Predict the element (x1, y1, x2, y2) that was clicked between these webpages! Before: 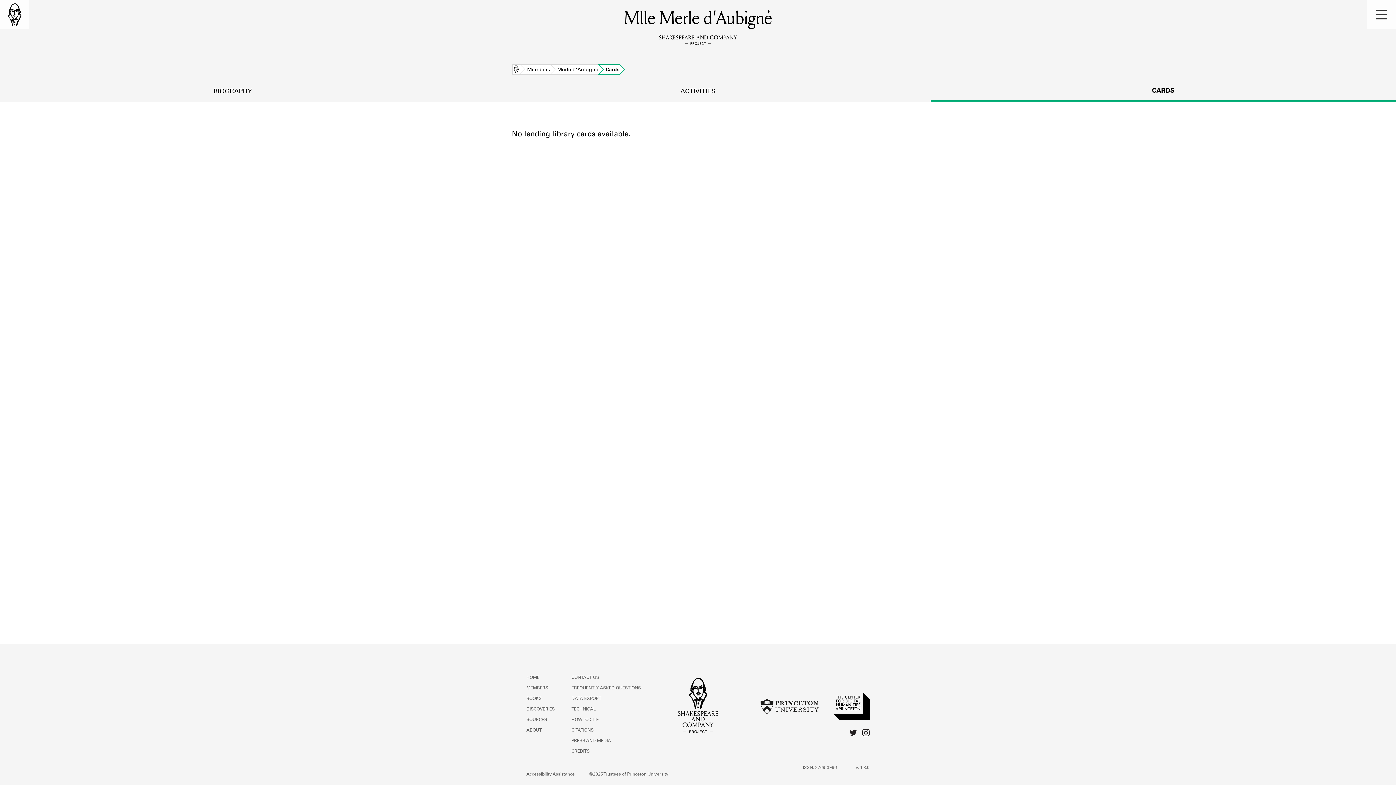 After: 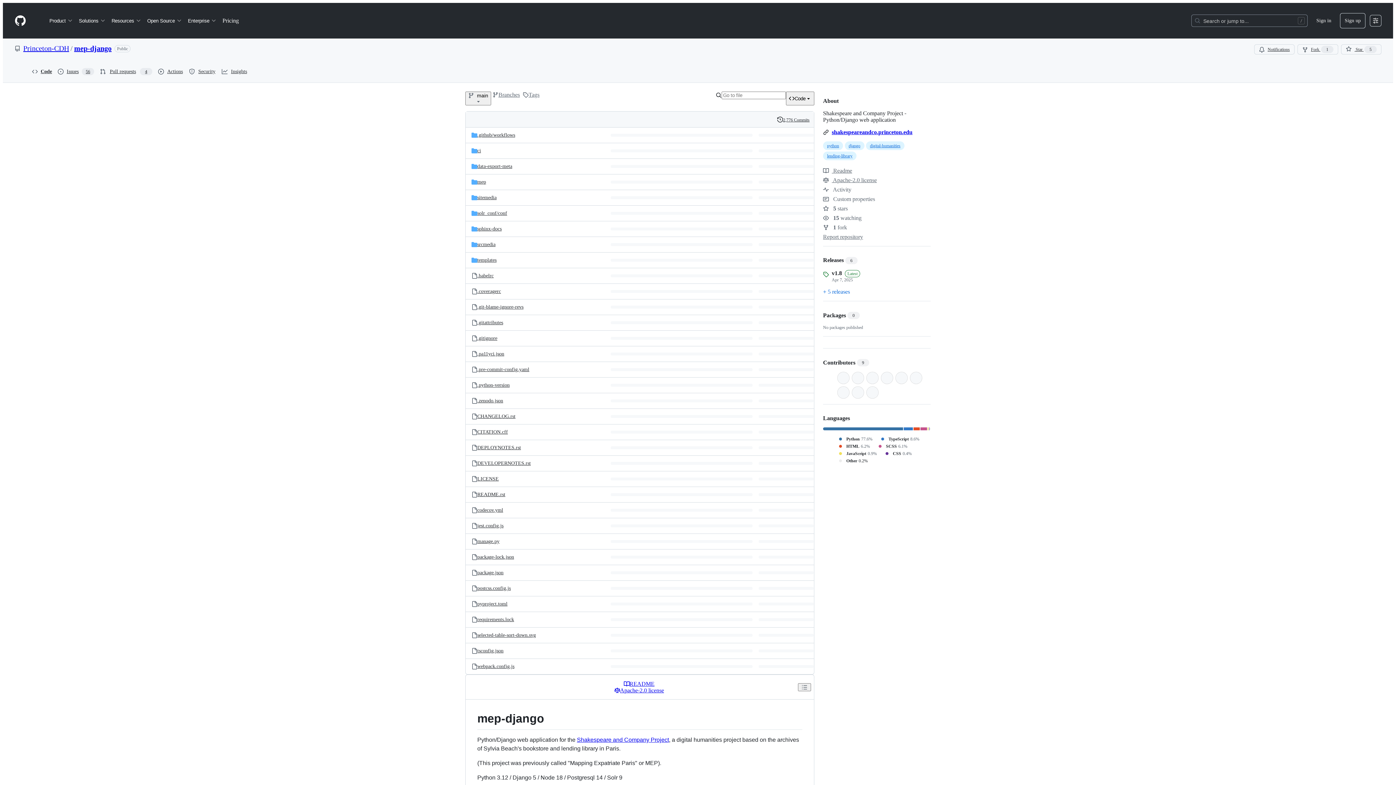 Action: label: v. 1.8.0 bbox: (837, 765, 869, 771)